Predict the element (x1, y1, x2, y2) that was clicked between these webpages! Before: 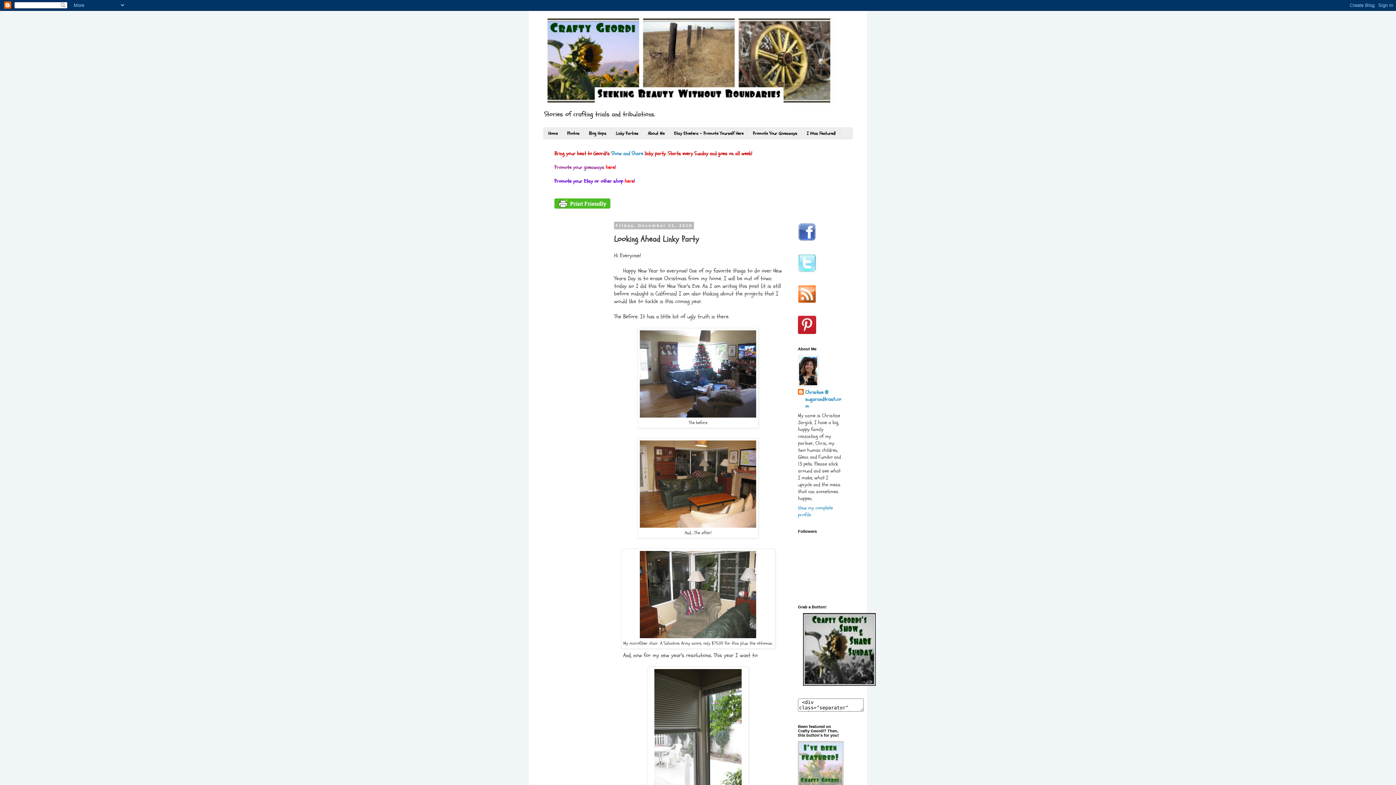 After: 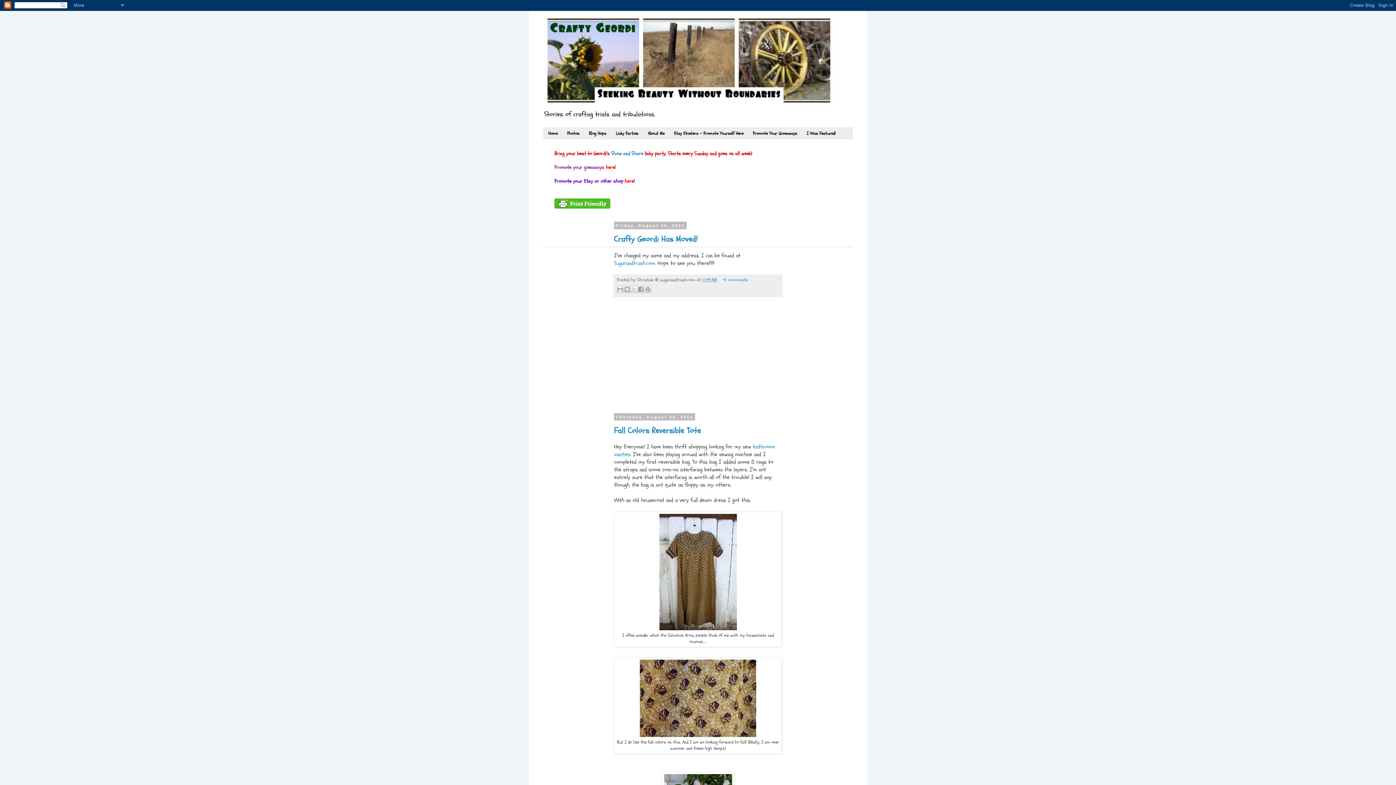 Action: label: Home bbox: (544, 128, 562, 139)